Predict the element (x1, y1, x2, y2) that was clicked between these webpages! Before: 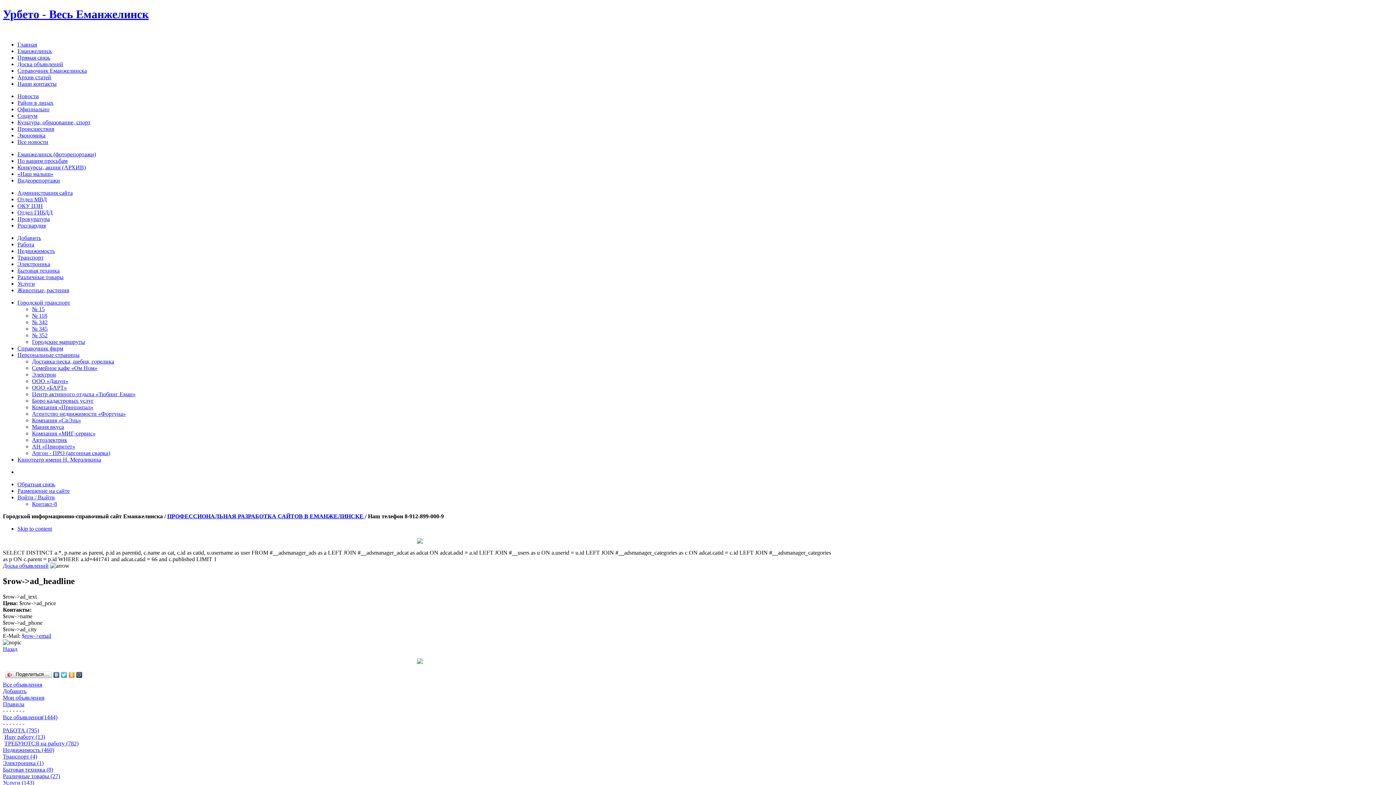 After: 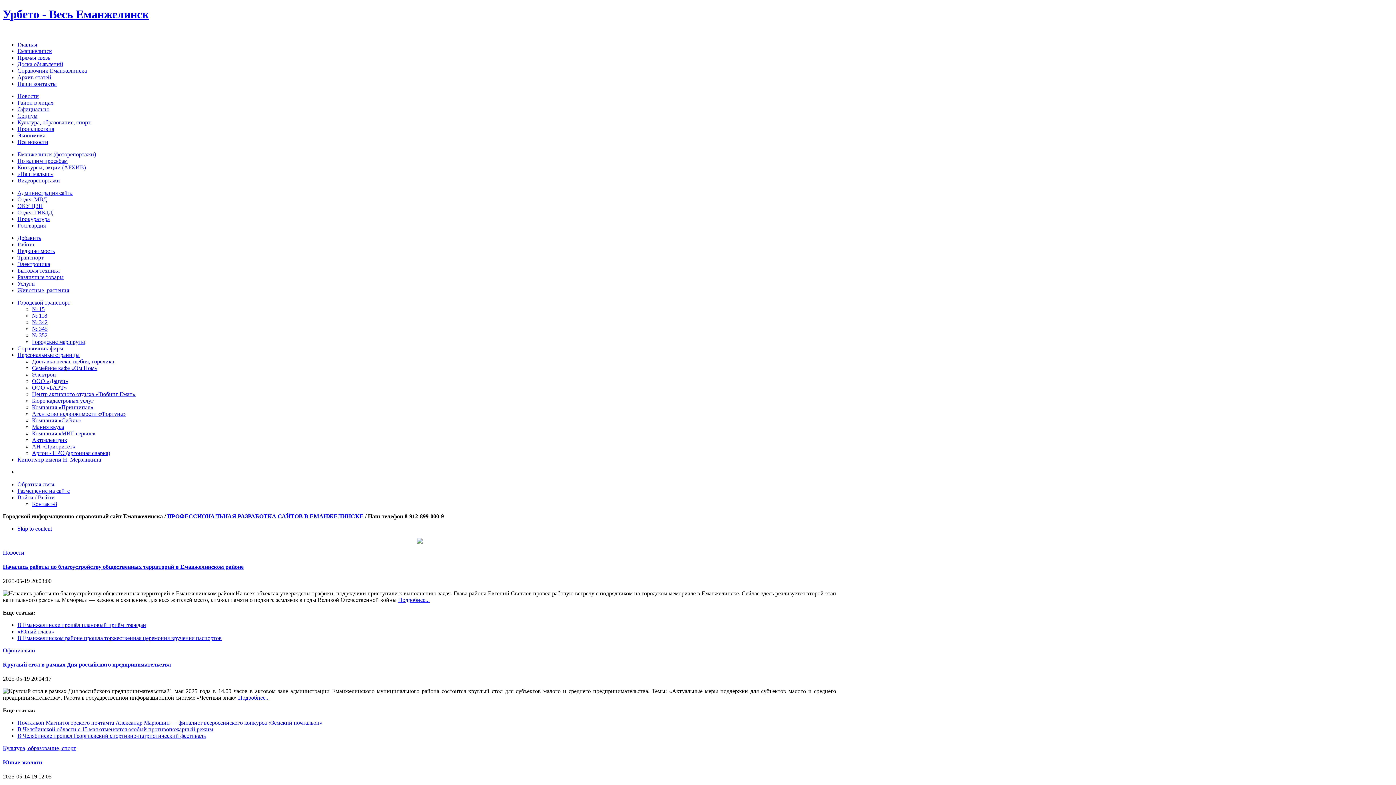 Action: label: Урбето - Весь Еманжелинск bbox: (2, 7, 148, 20)